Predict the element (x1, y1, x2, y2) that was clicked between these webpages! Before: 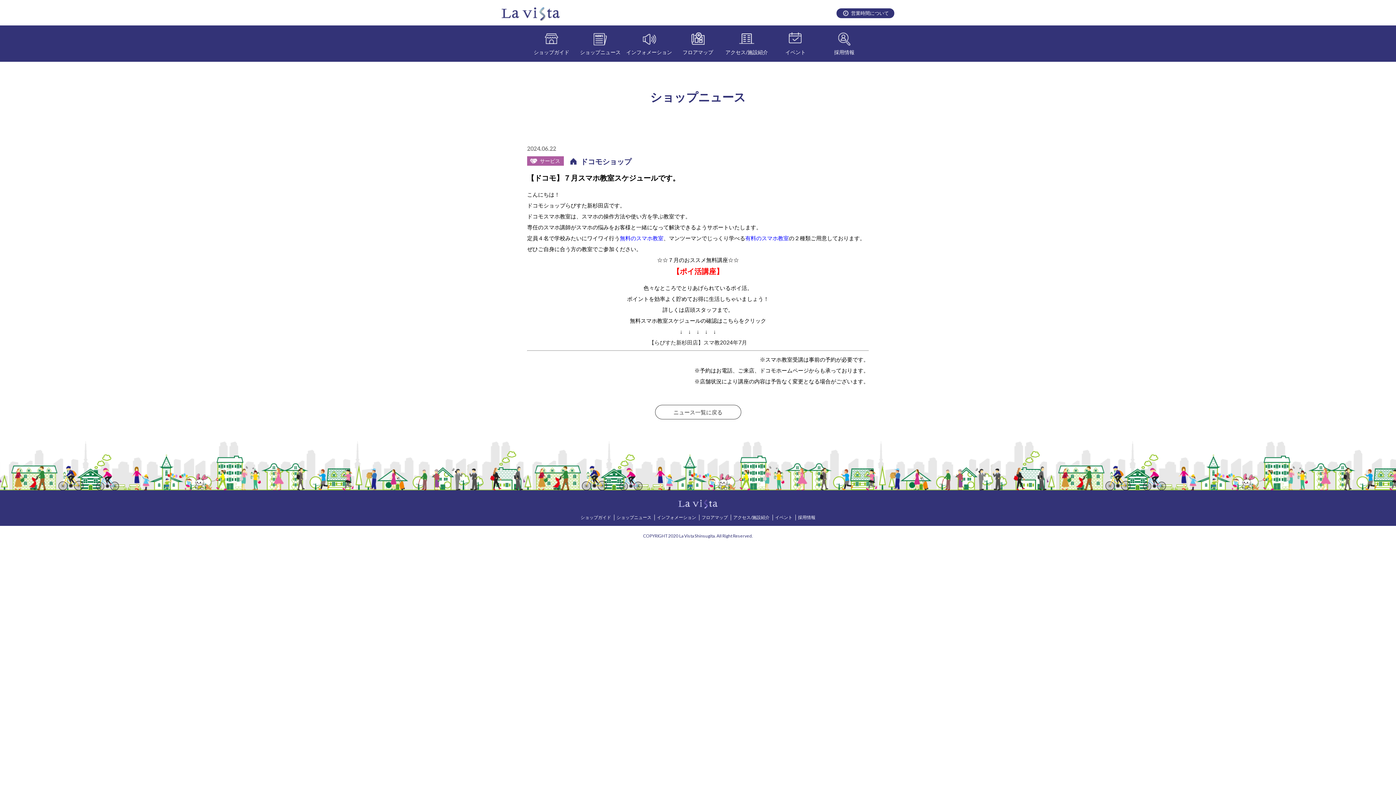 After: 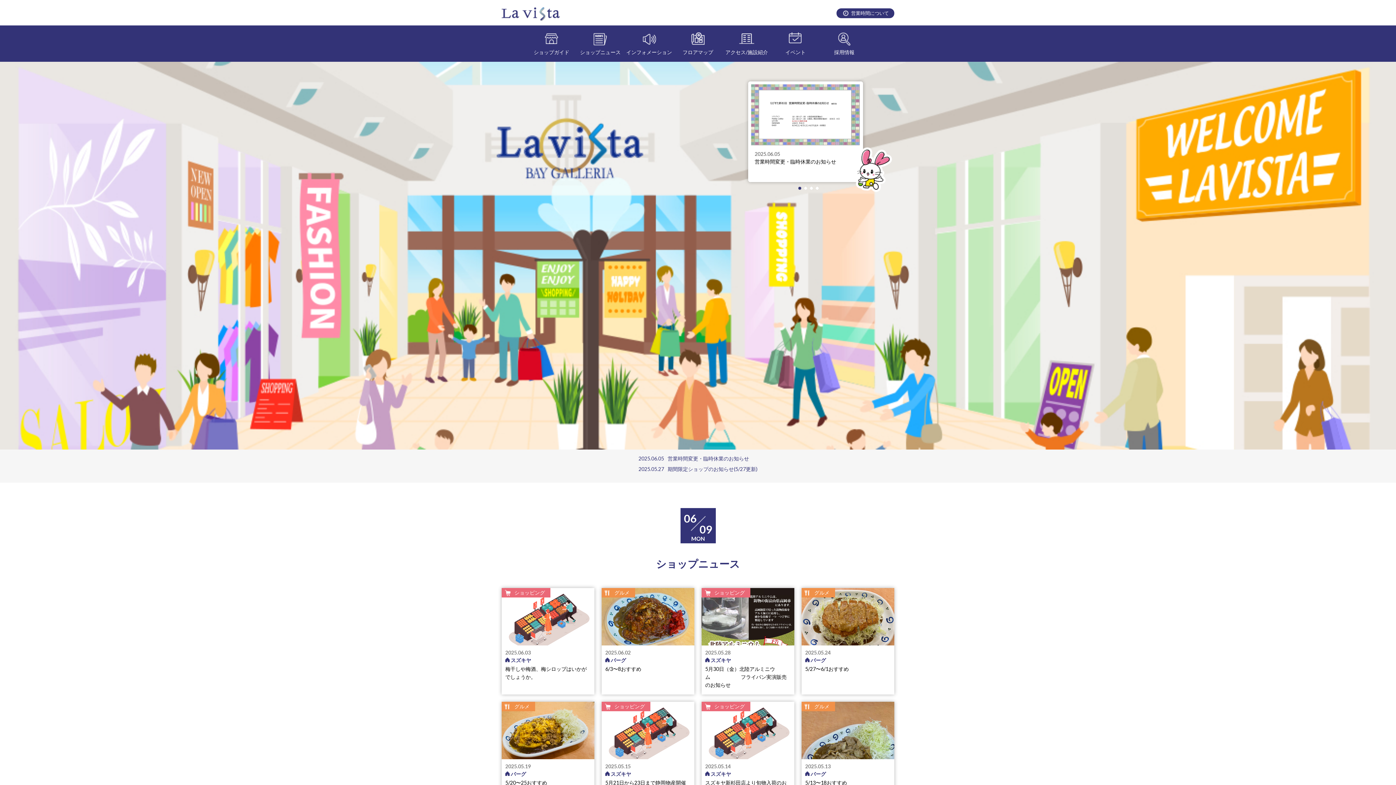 Action: bbox: (677, 499, 718, 509)